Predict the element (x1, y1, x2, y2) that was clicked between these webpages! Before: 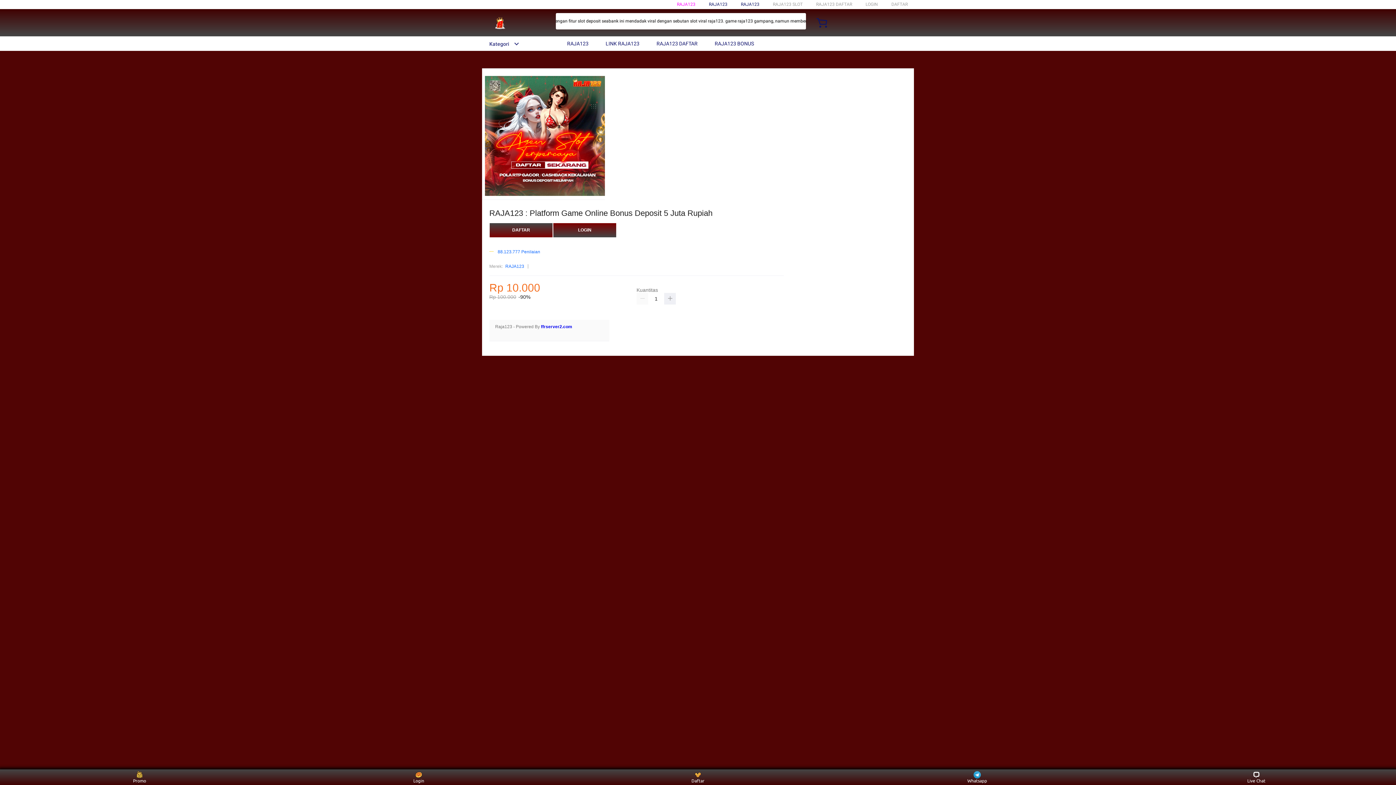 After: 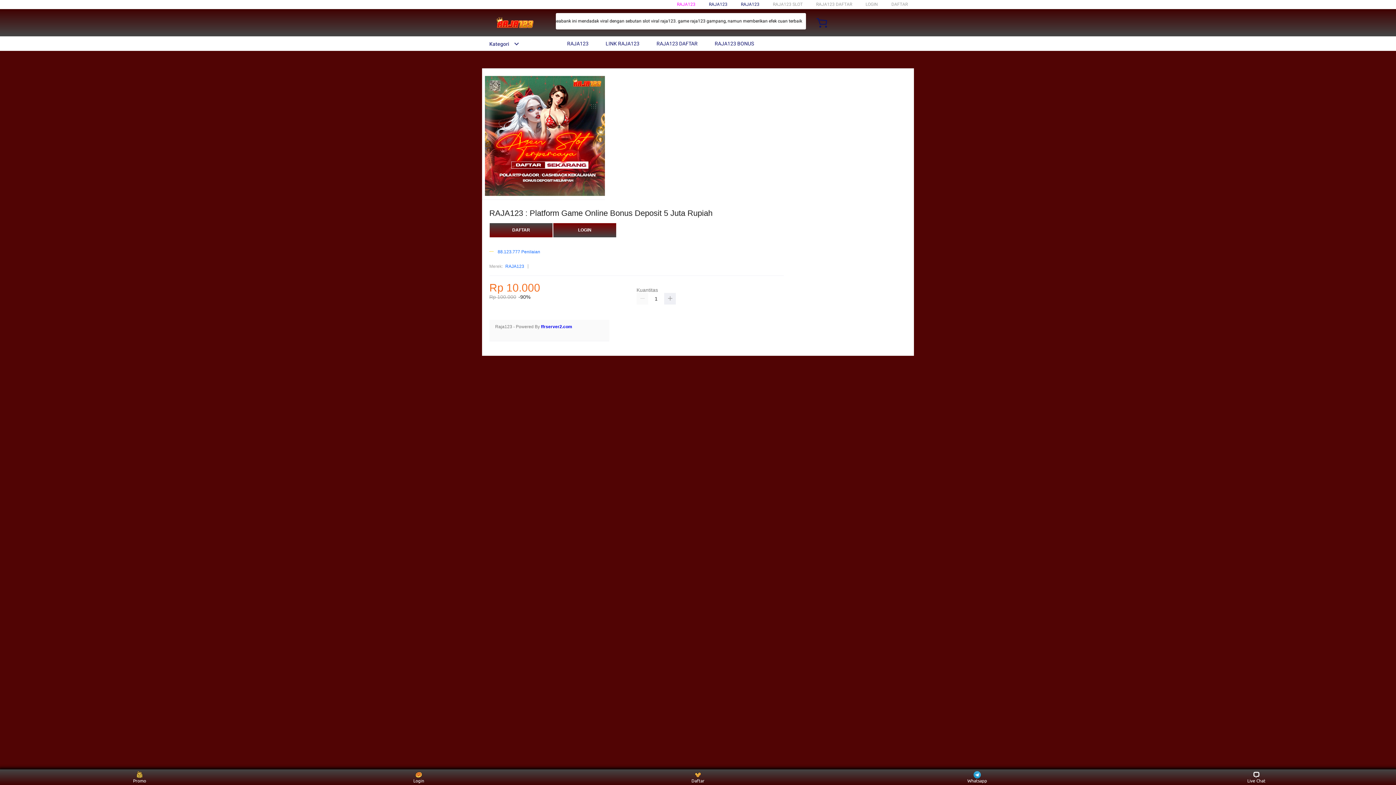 Action: label:  RAJA123 bbox: (558, 36, 592, 50)